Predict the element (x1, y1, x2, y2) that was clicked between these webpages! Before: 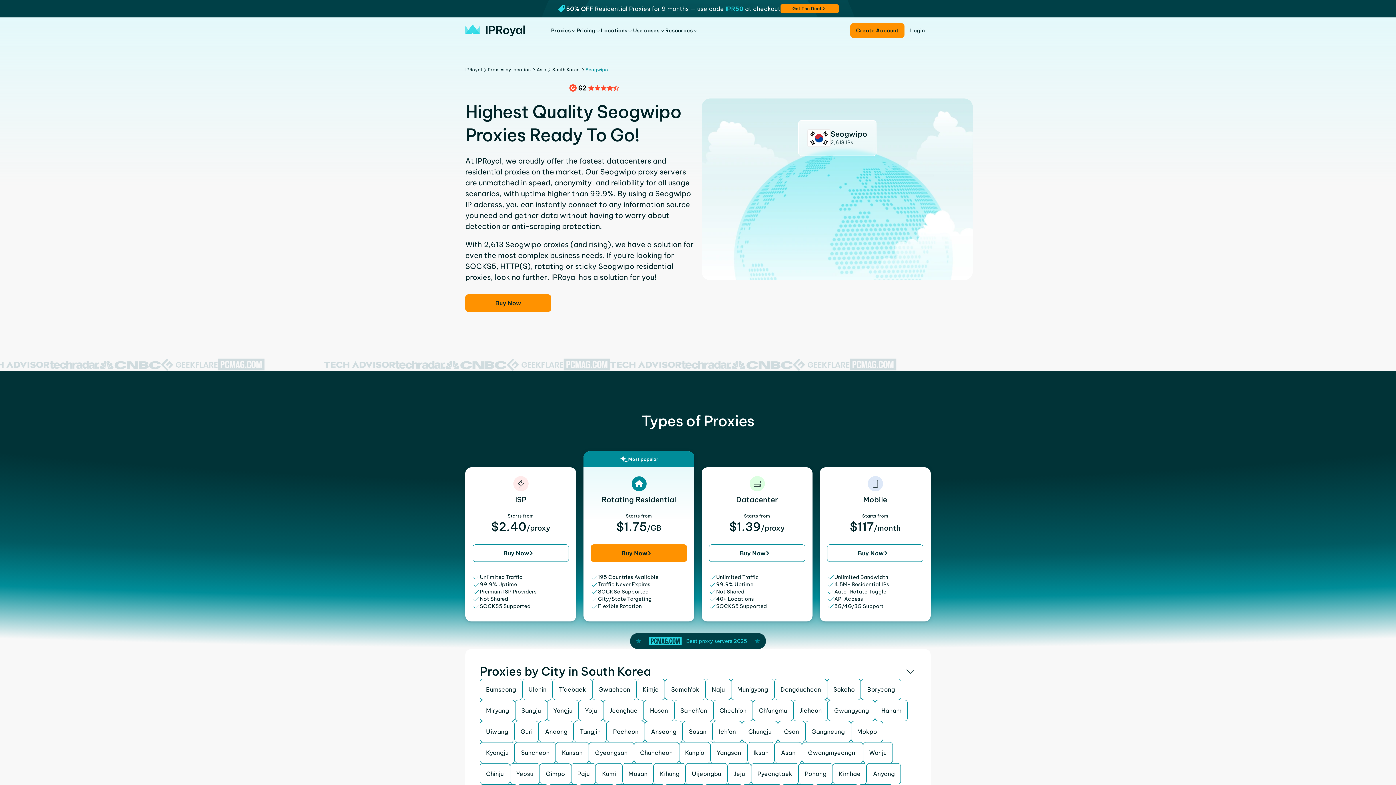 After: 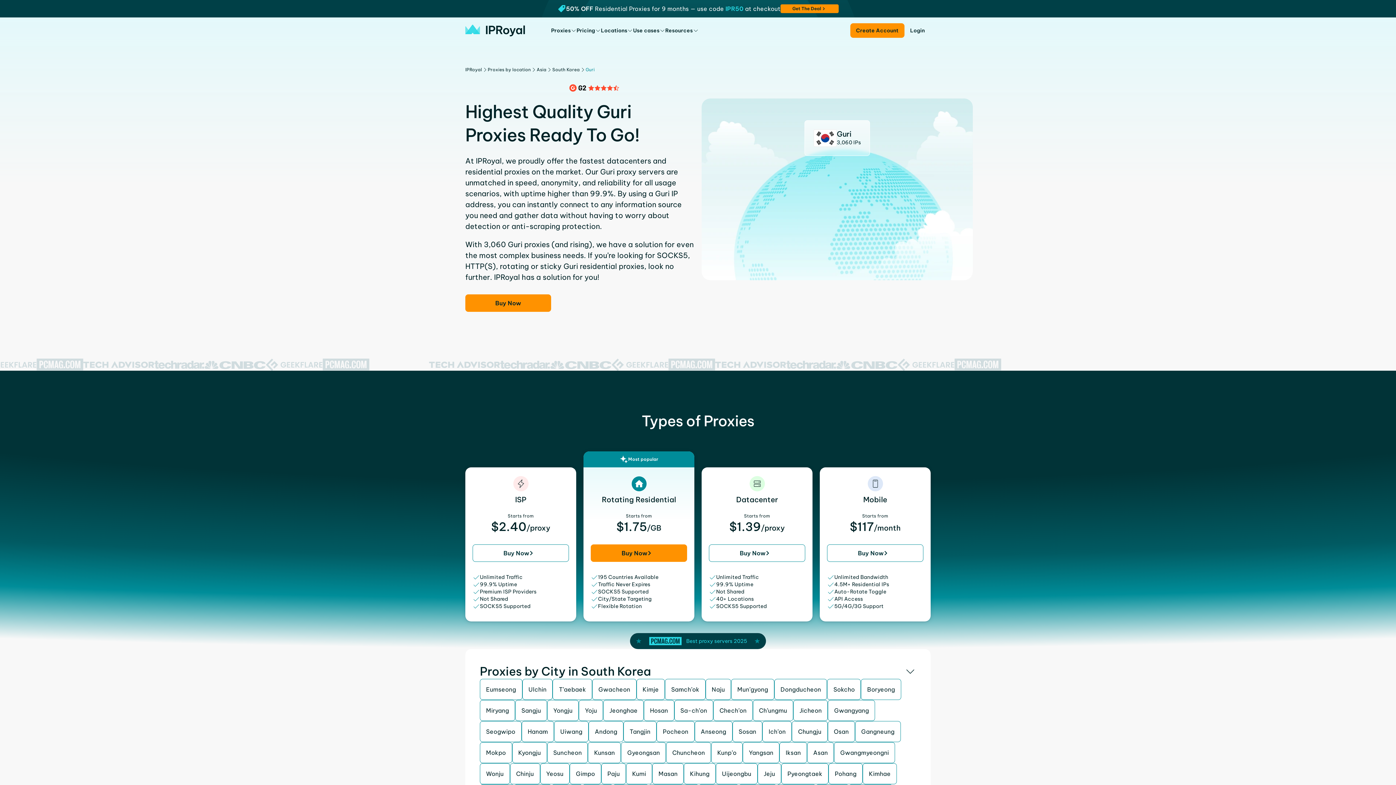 Action: label: Guri bbox: (514, 721, 538, 742)